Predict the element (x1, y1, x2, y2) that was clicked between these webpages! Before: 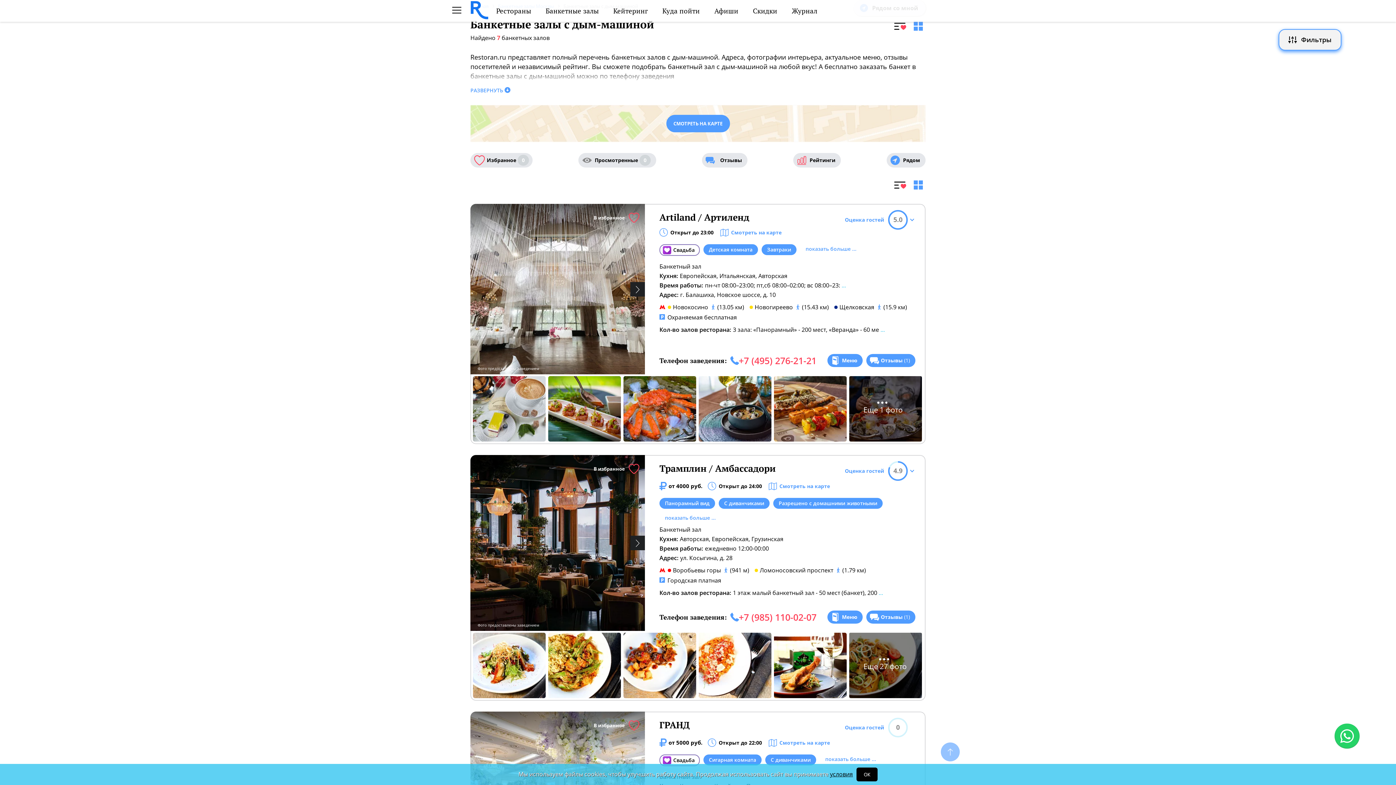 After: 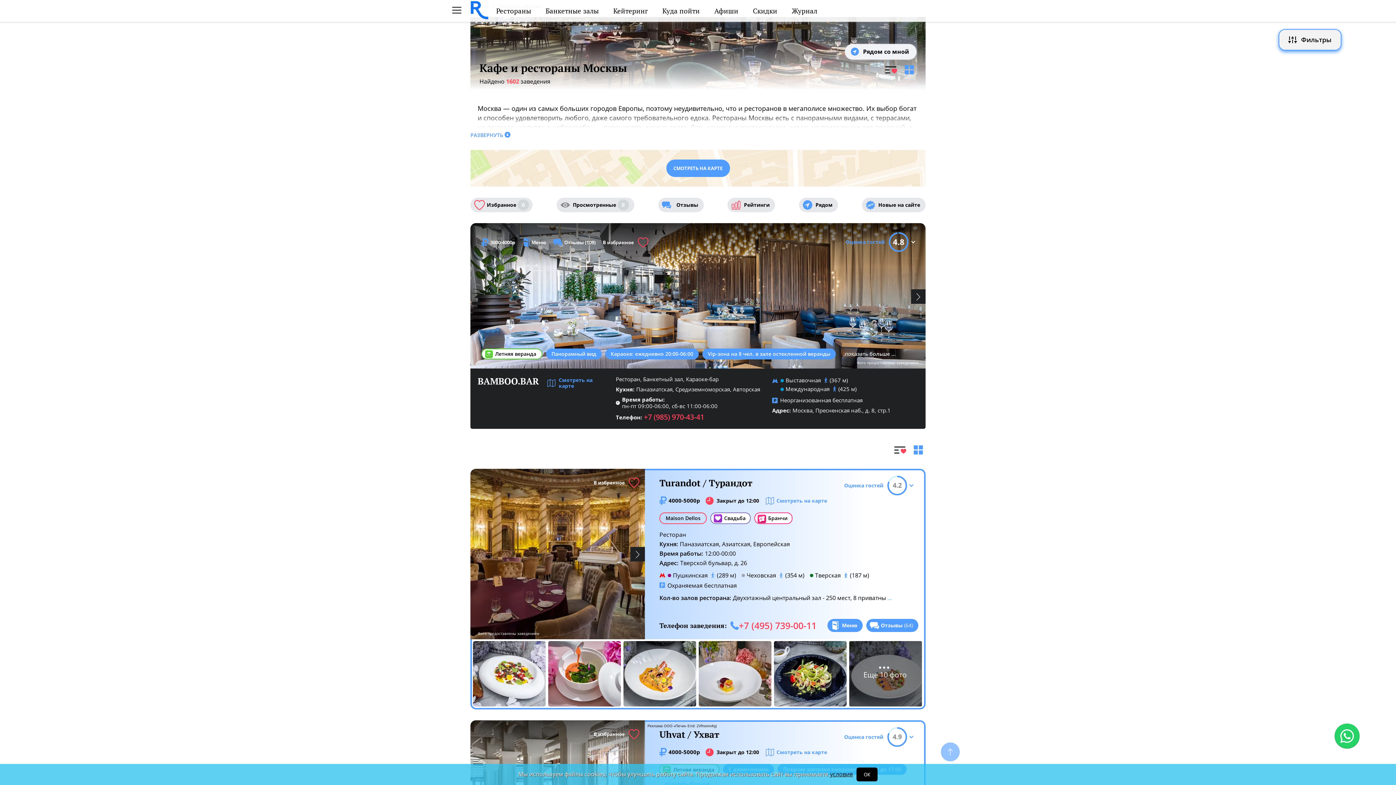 Action: label: Рестораны bbox: (496, 6, 531, 15)